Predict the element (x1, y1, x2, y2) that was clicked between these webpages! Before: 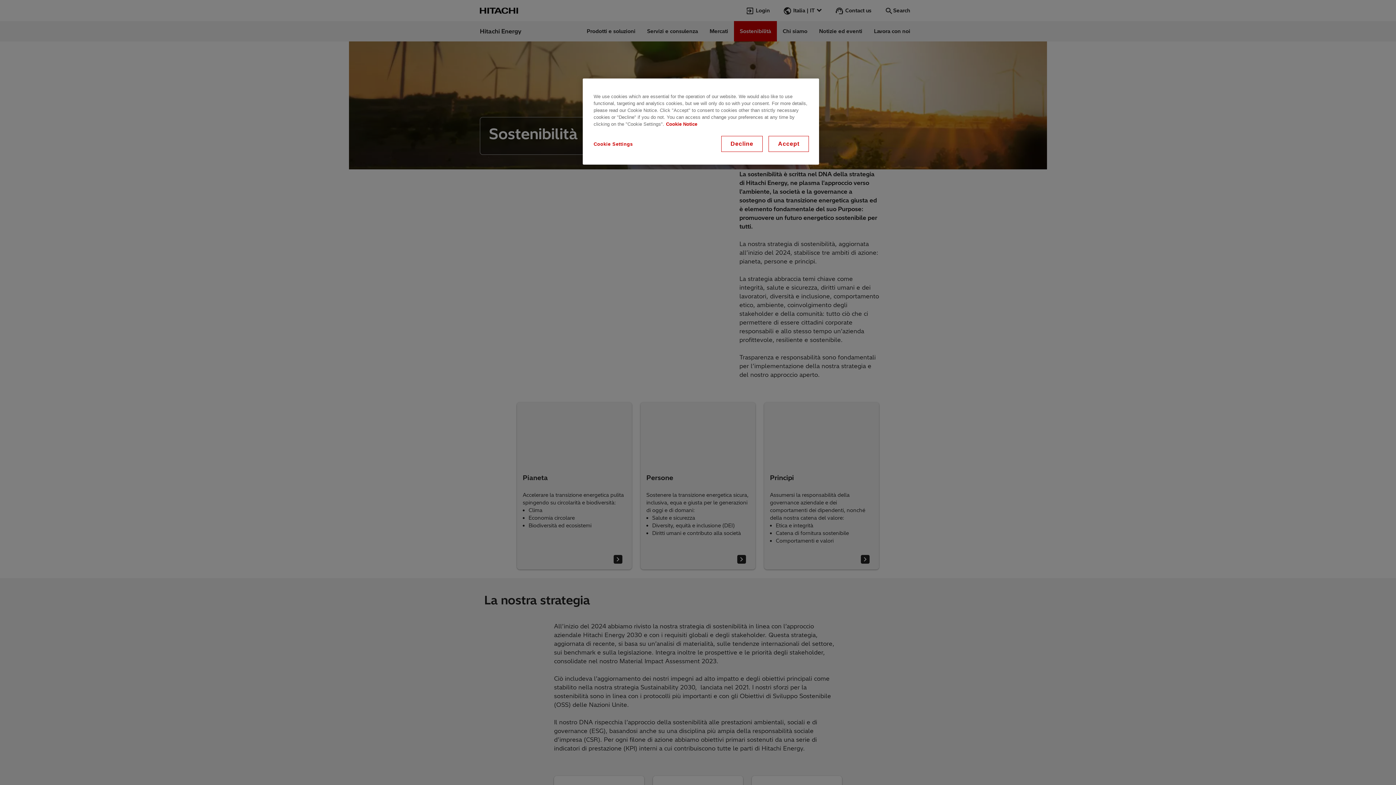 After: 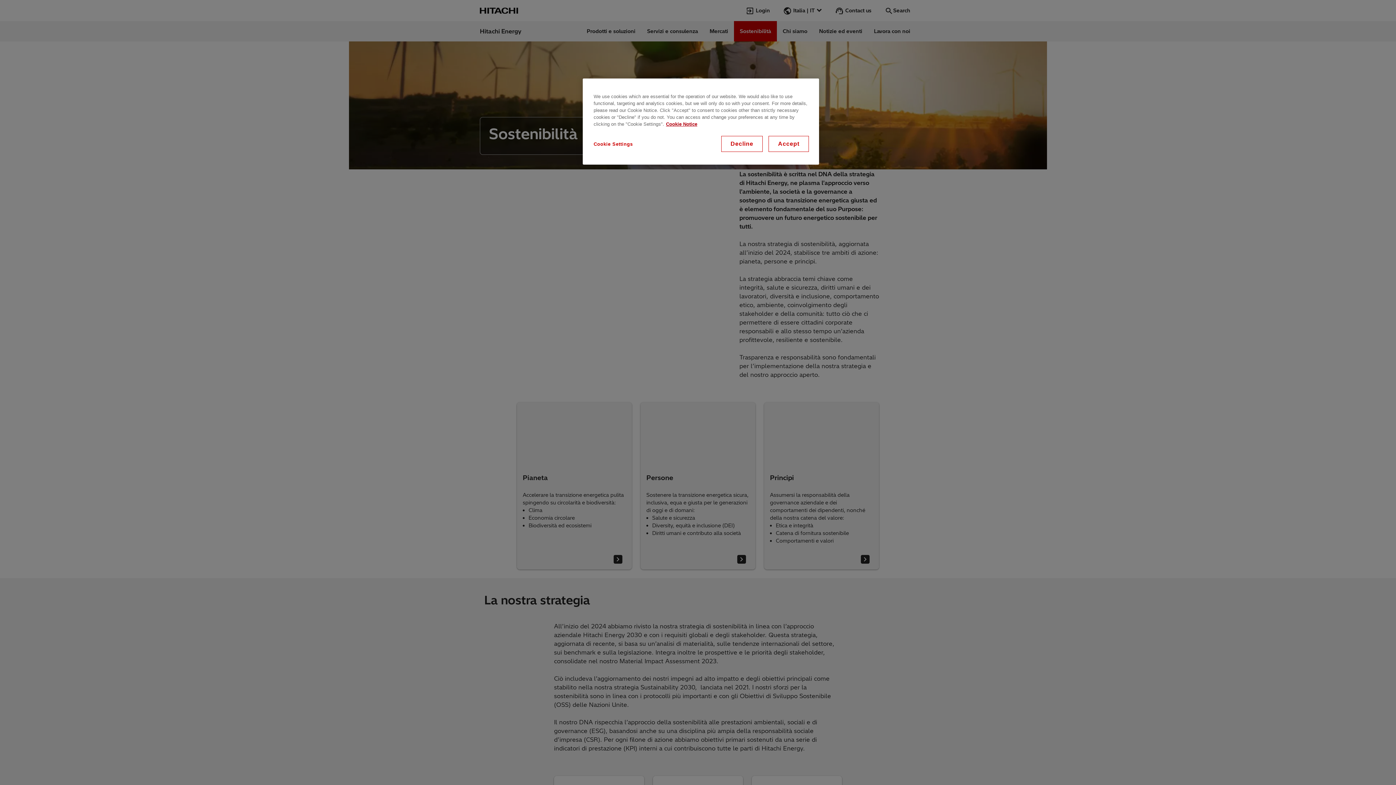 Action: label: More information about your privacy, opens in a new tab bbox: (666, 121, 697, 126)